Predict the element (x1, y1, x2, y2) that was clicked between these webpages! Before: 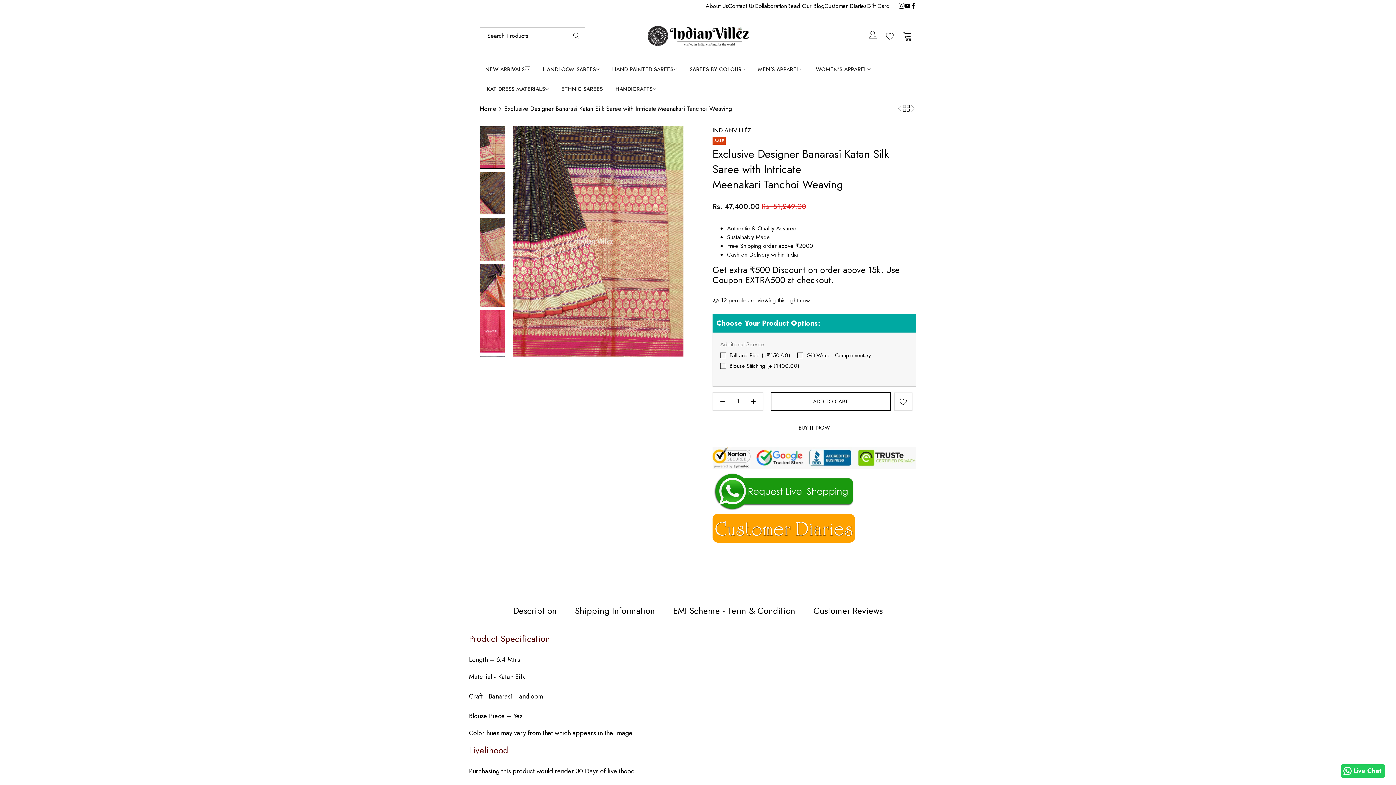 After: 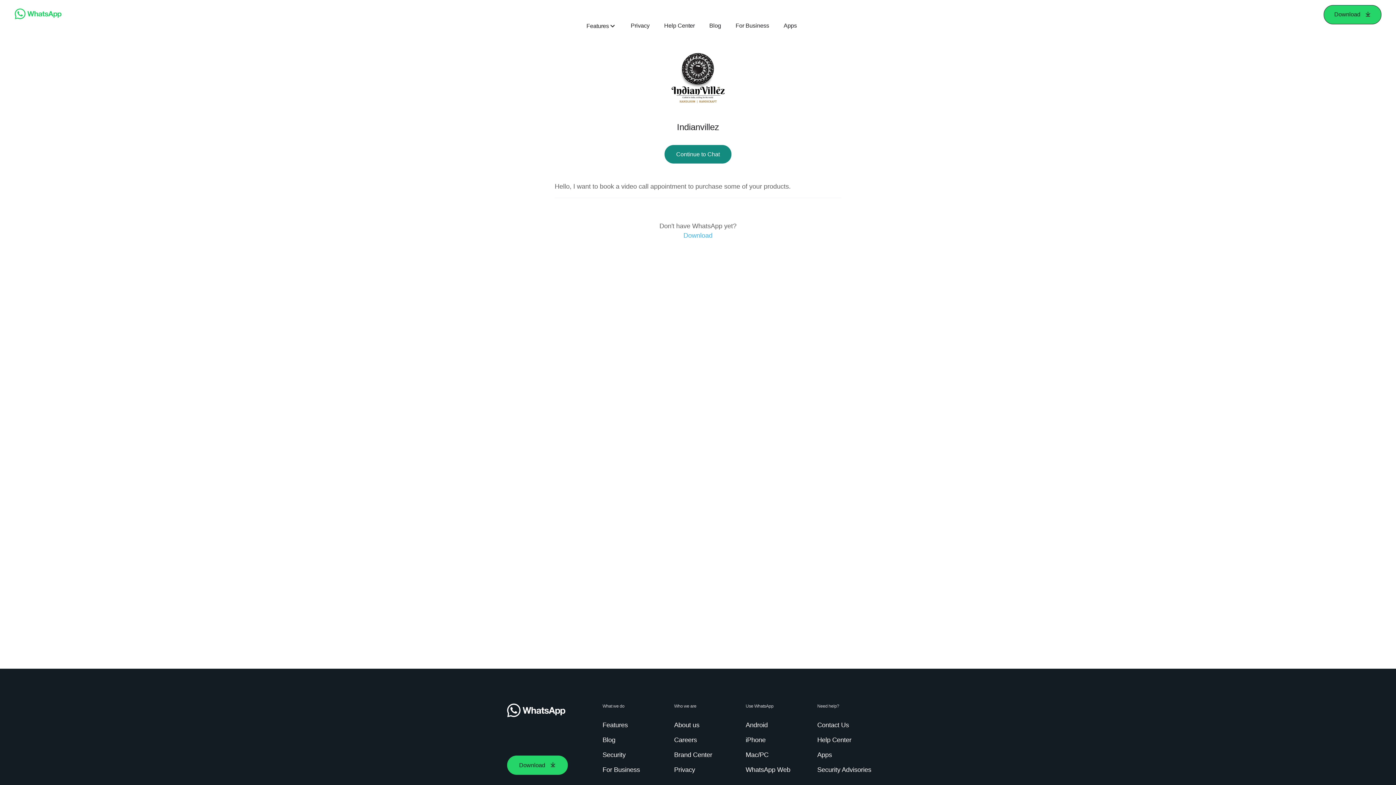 Action: bbox: (712, 486, 855, 495)